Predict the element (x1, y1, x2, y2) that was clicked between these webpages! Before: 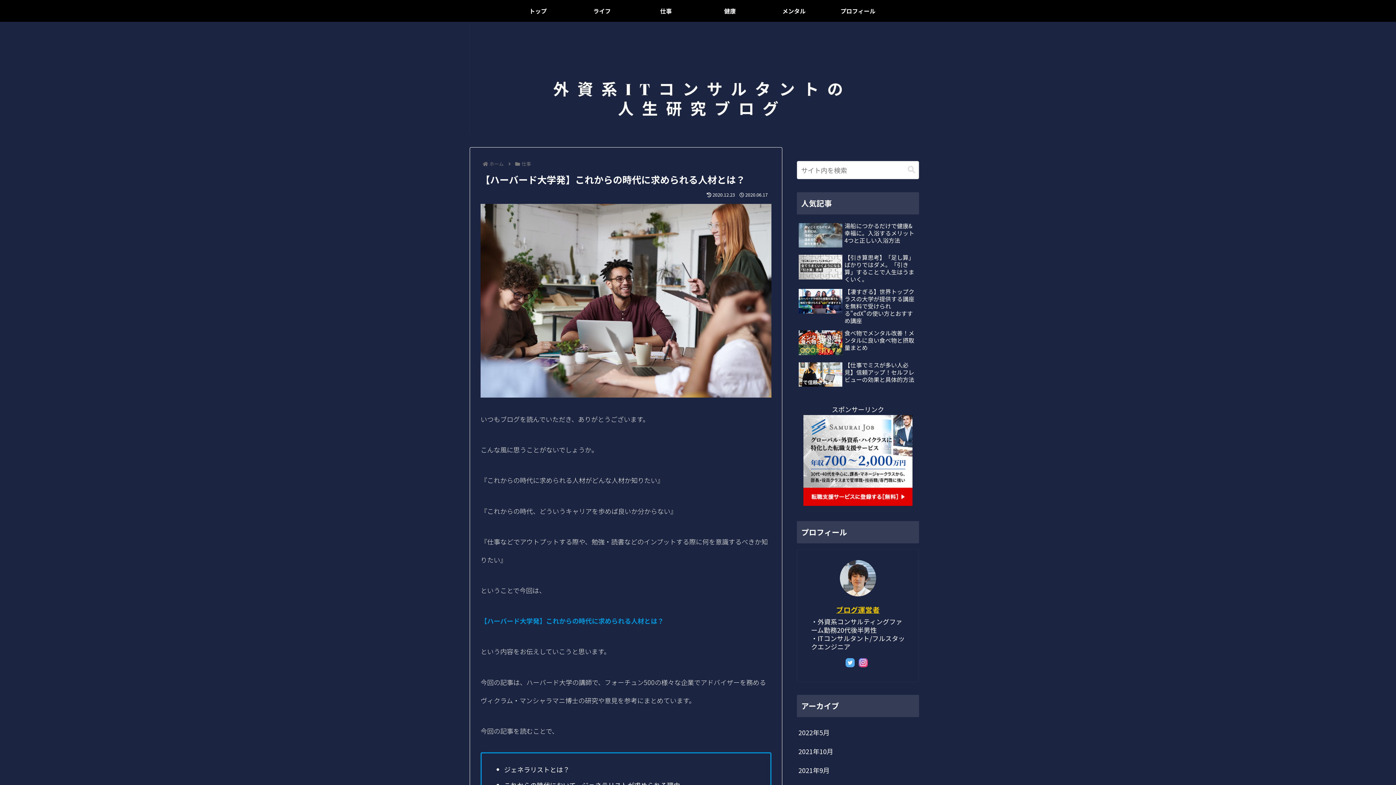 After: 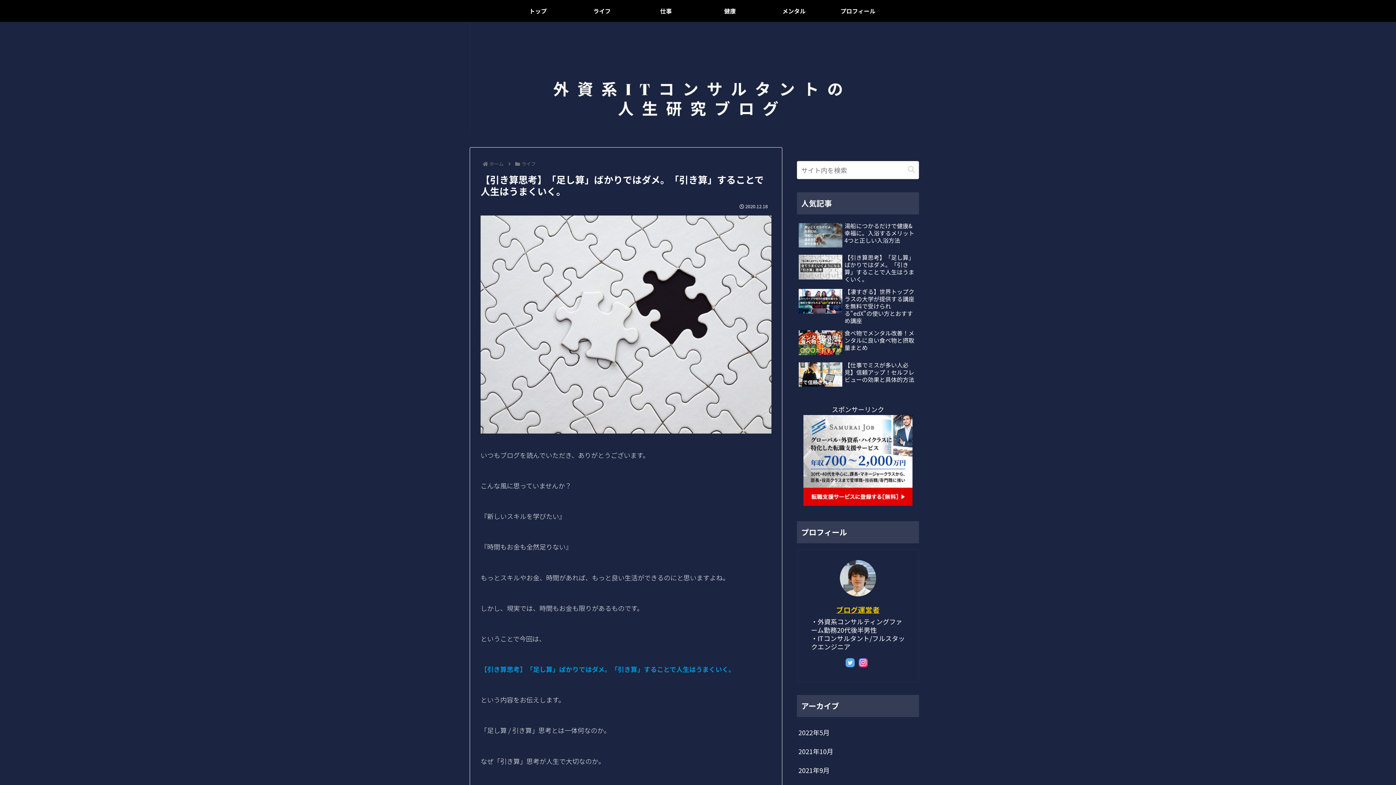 Action: label: 【引き算思考】「足し算」ばかりではダメ。「引き算」することで人生はうまくいく。 bbox: (797, 252, 919, 284)